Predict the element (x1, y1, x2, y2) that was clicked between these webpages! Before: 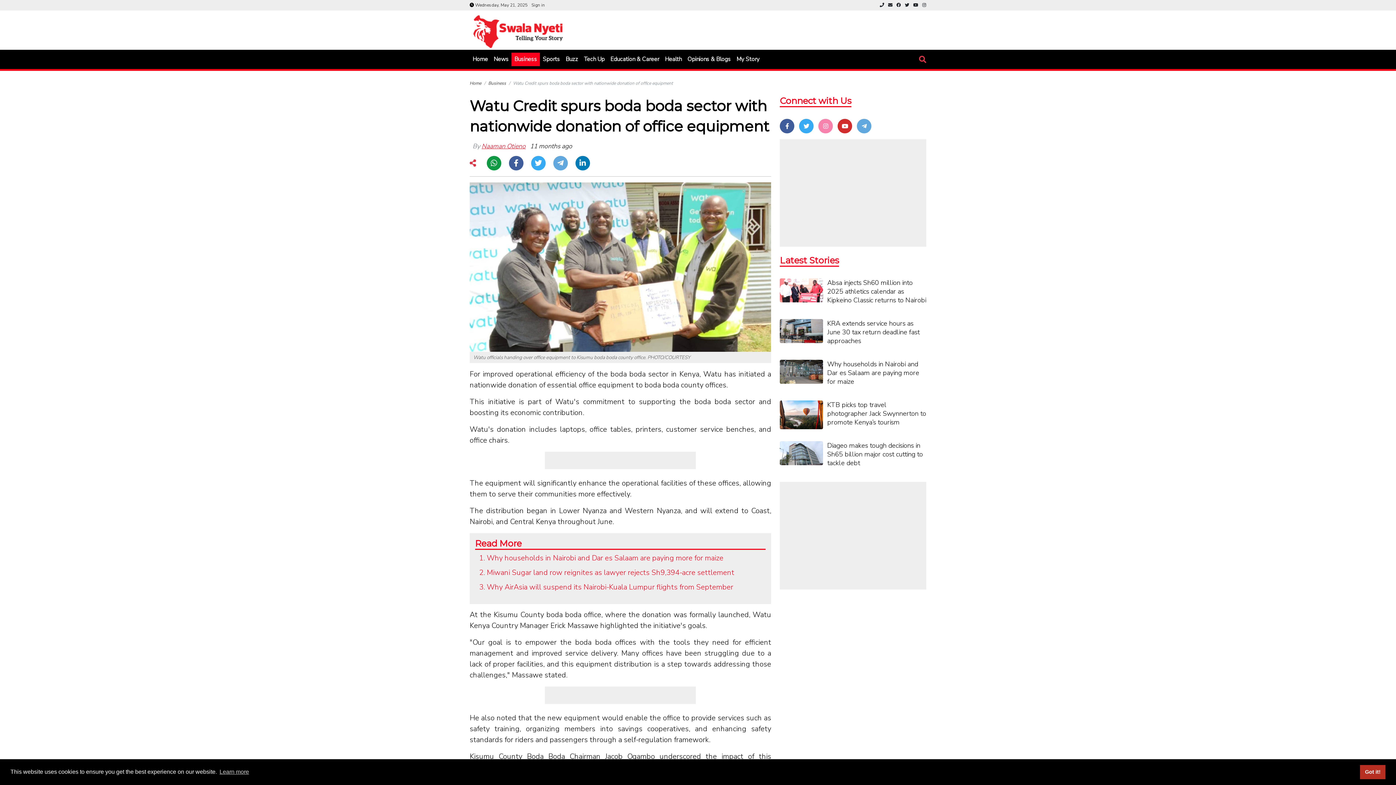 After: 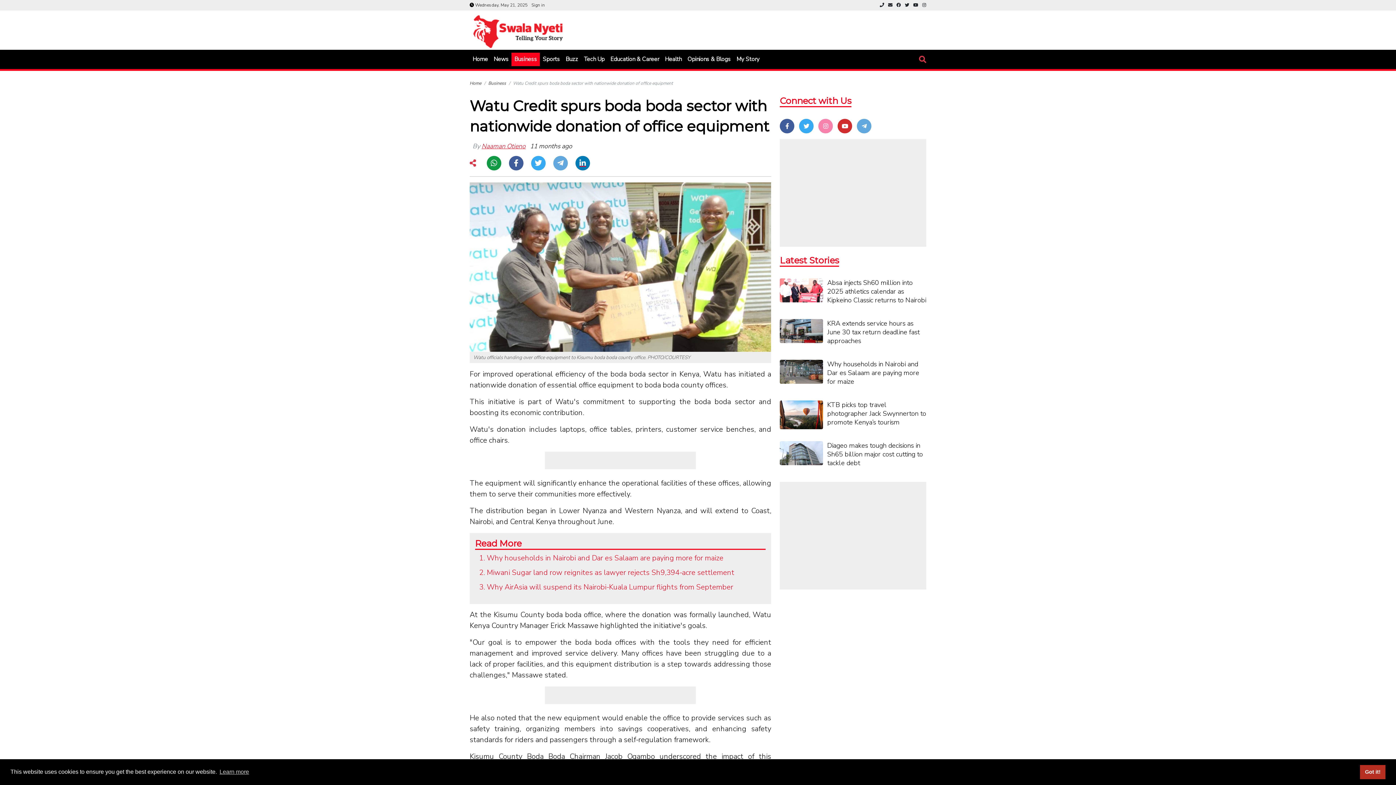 Action: bbox: (575, 158, 590, 168)